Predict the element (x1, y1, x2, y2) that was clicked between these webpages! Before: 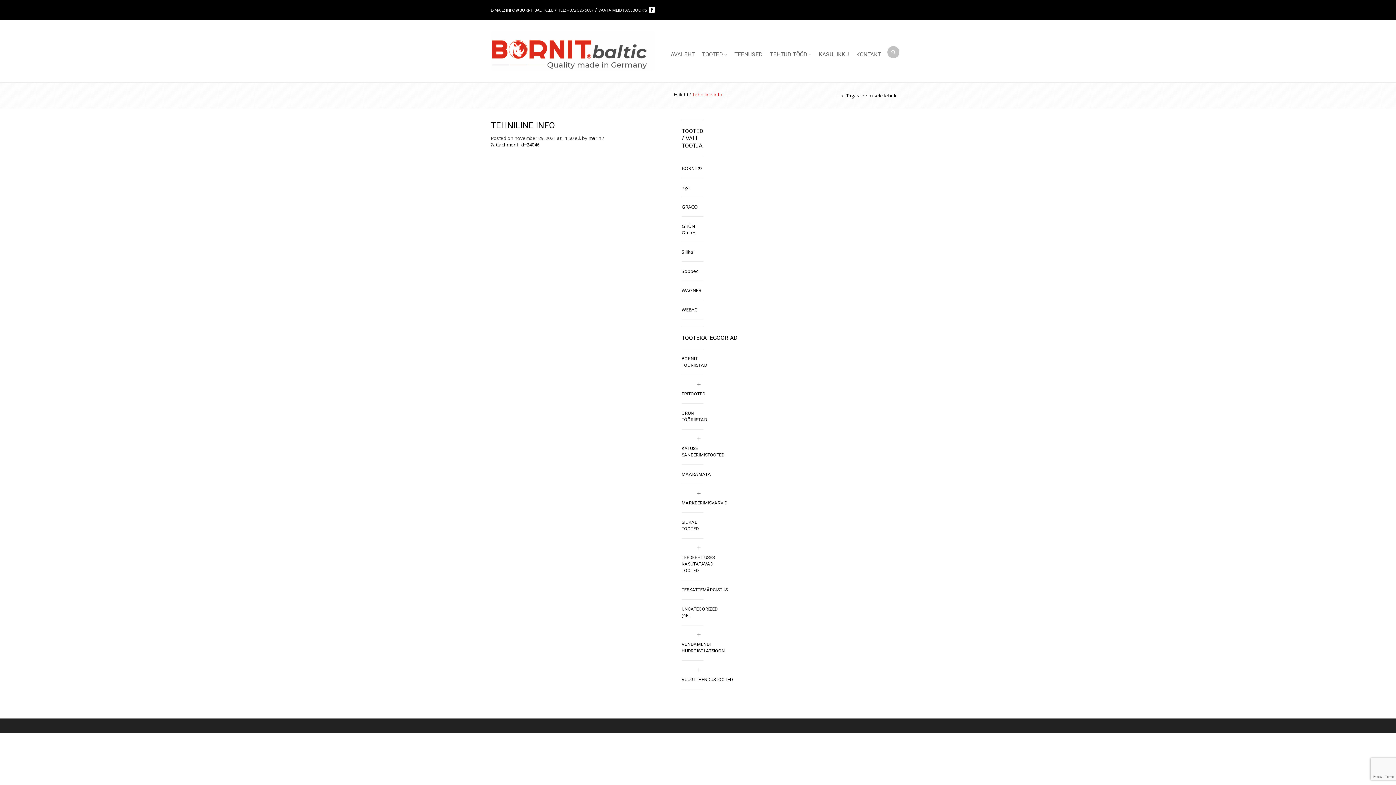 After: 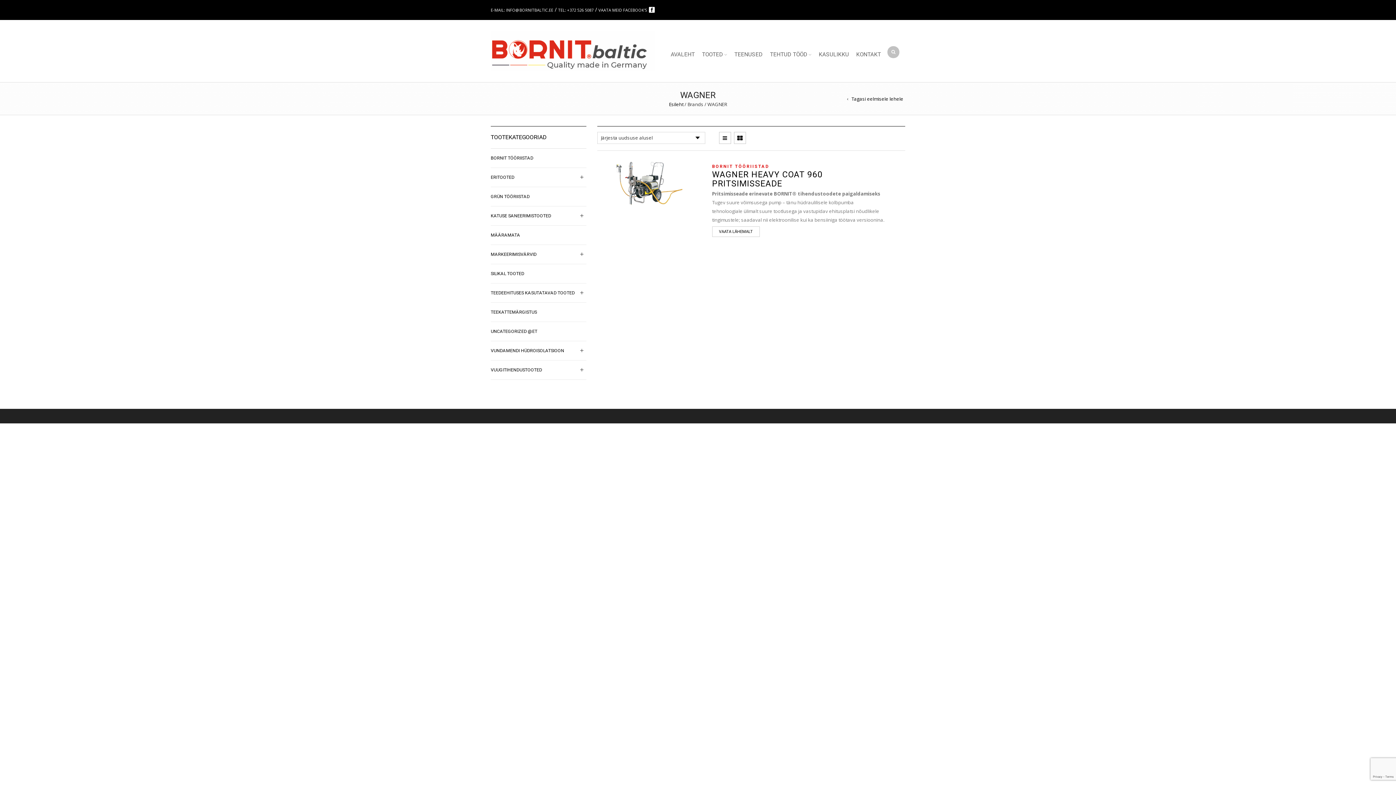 Action: bbox: (681, 281, 703, 300) label: WAGNER